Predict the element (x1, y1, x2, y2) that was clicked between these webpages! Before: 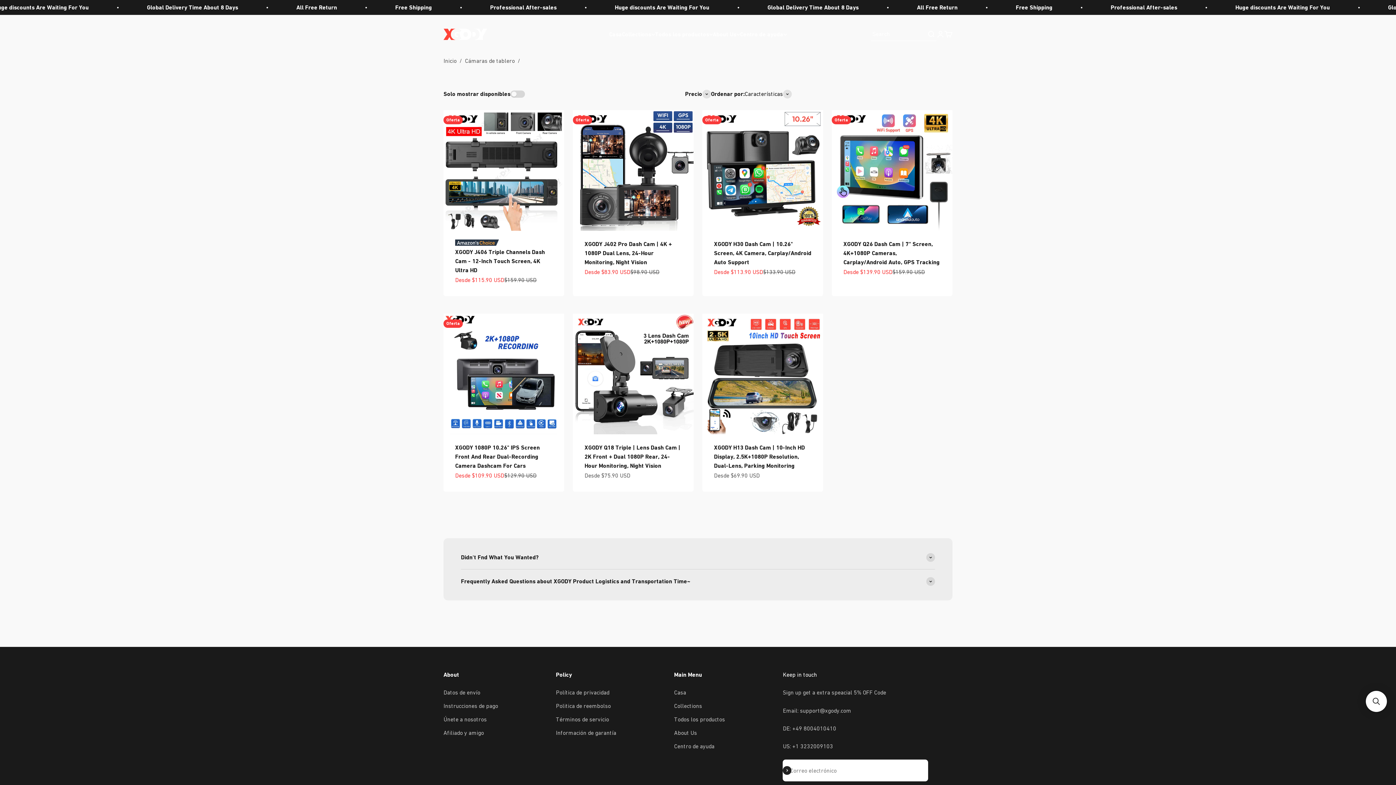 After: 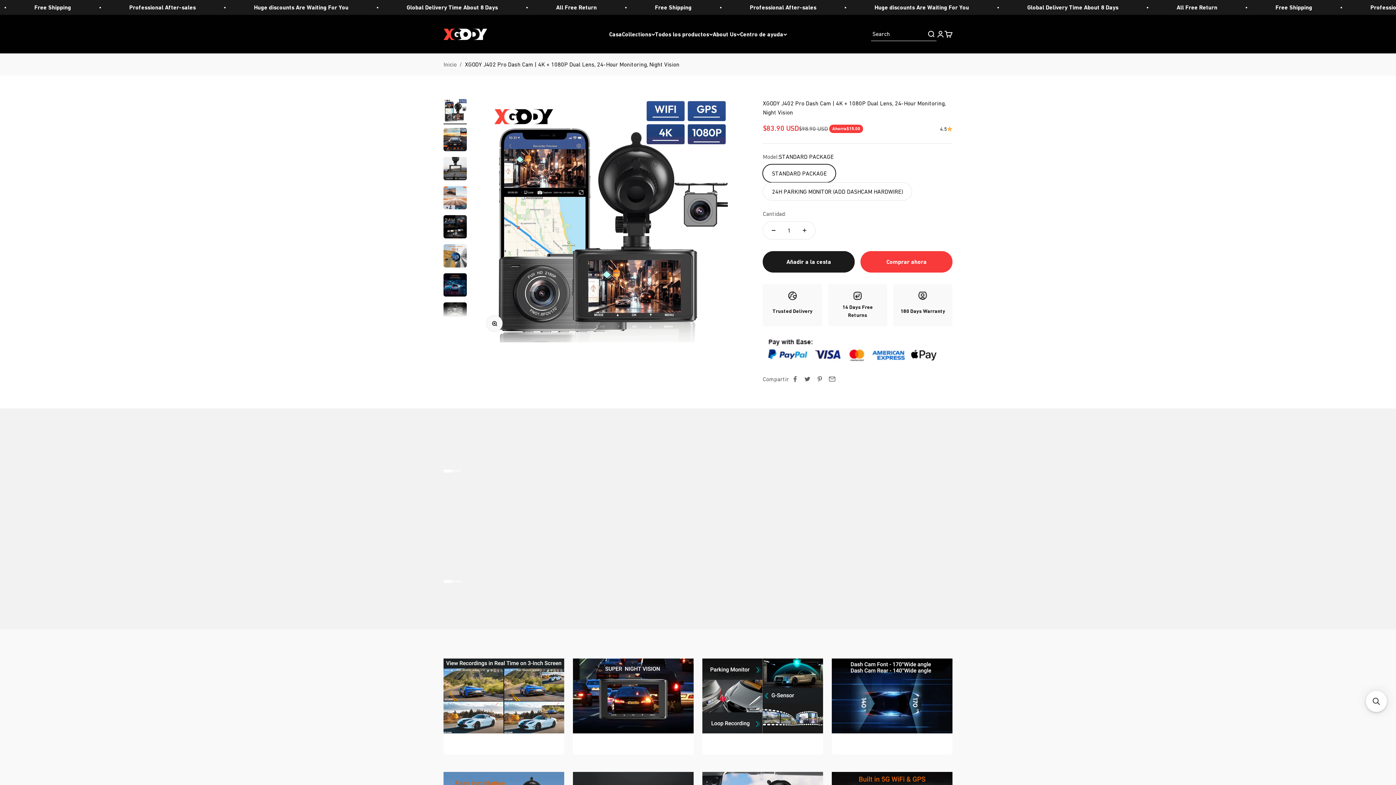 Action: label: XGODY J402 Pro Dash Cam | 4K + 1080P Dual Lens, 24-Hour Monitoring, Night Vision bbox: (584, 240, 672, 265)